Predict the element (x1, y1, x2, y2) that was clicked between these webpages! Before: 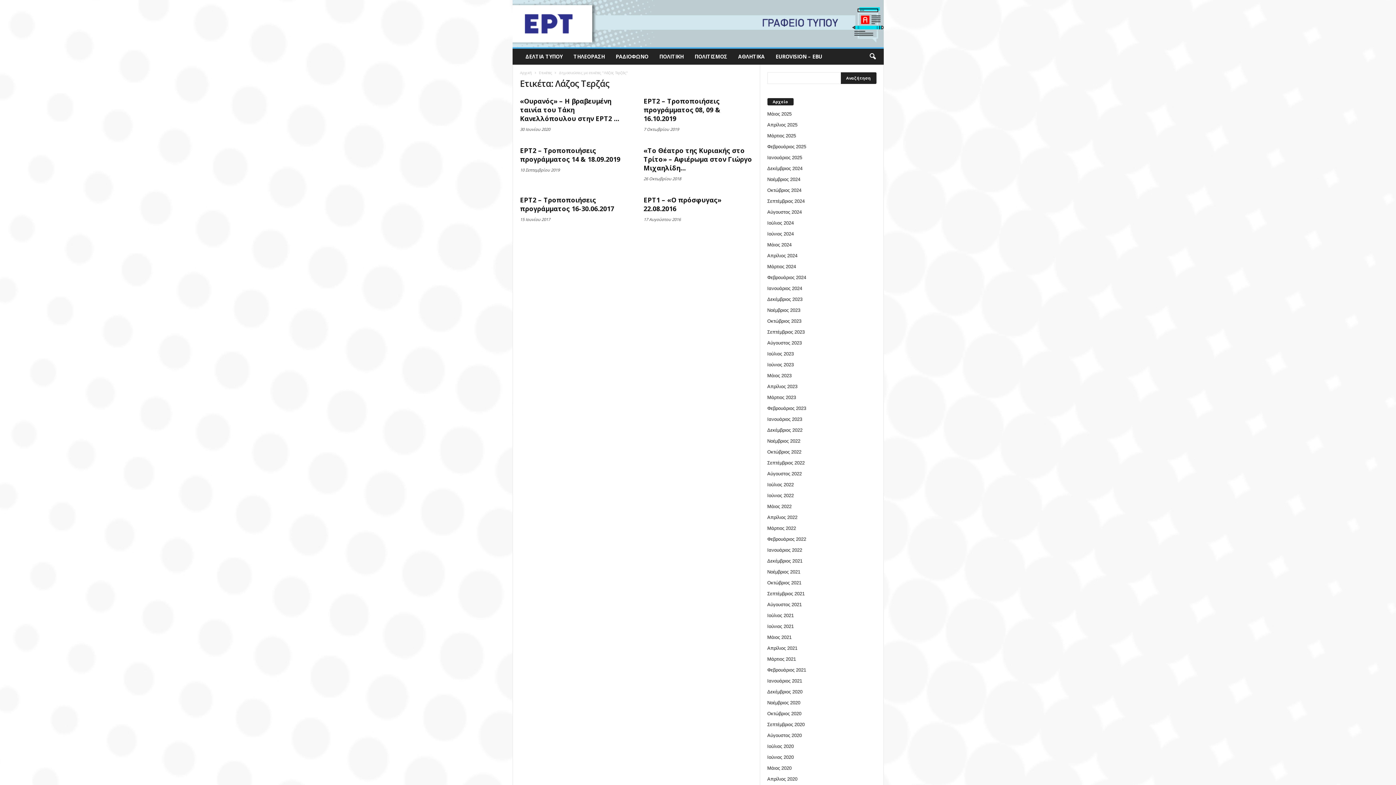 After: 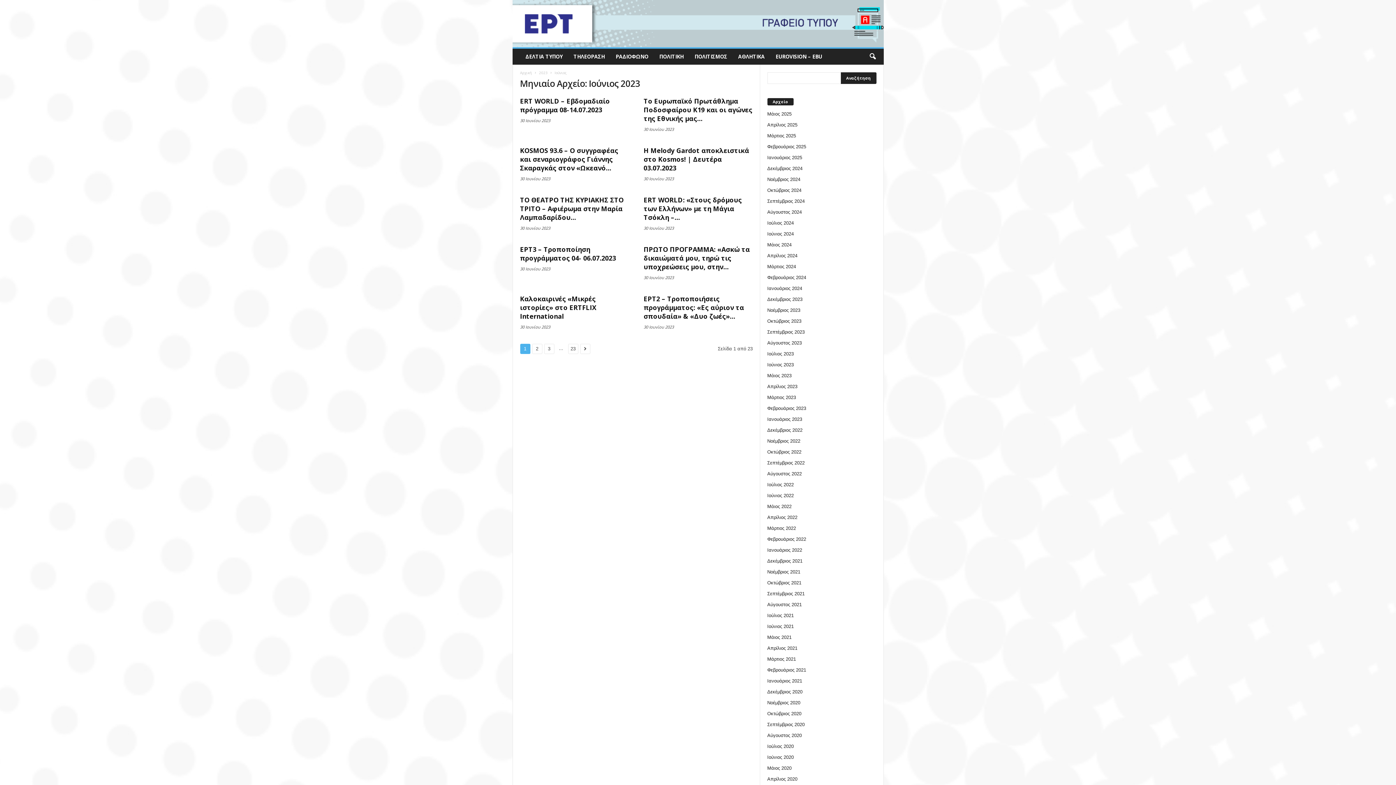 Action: label: Ιούνιος 2023 bbox: (767, 362, 794, 367)